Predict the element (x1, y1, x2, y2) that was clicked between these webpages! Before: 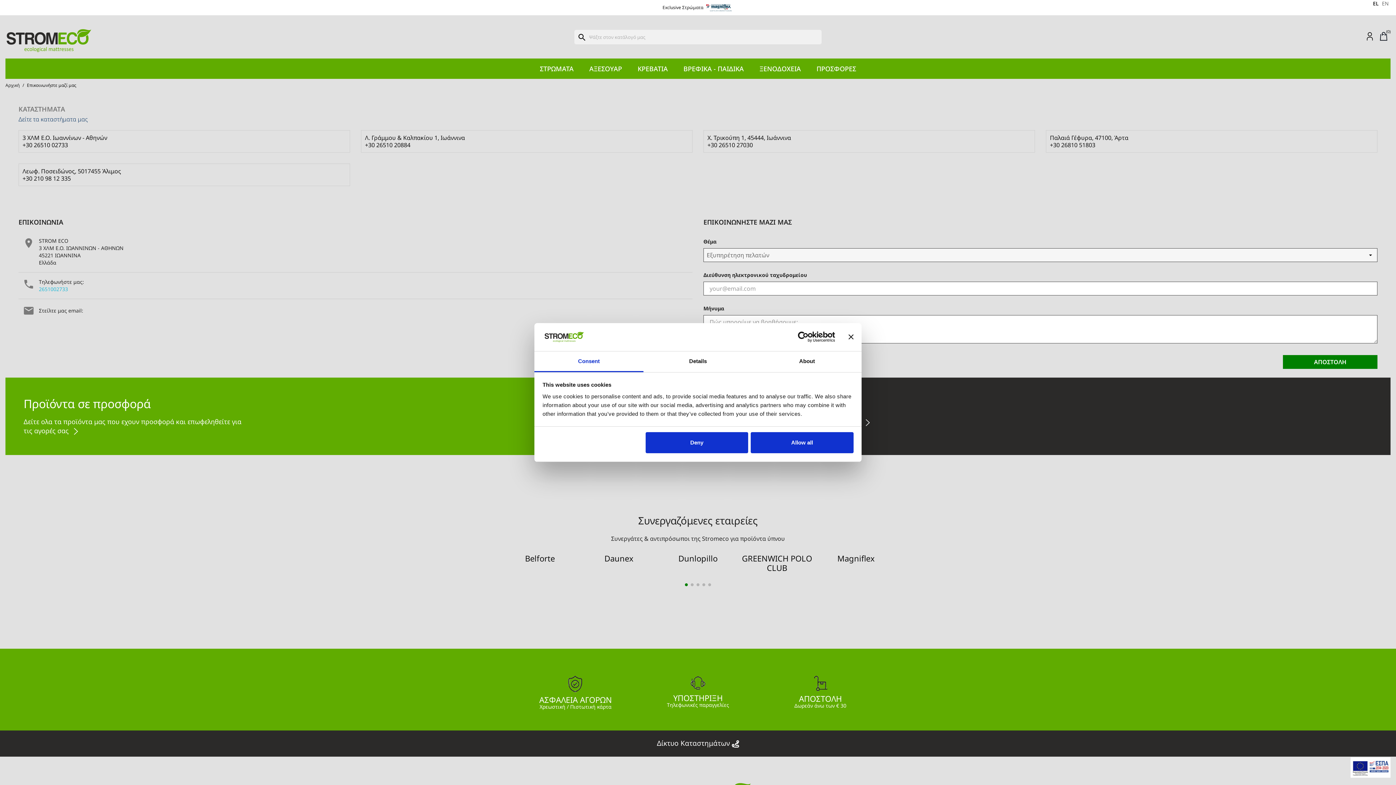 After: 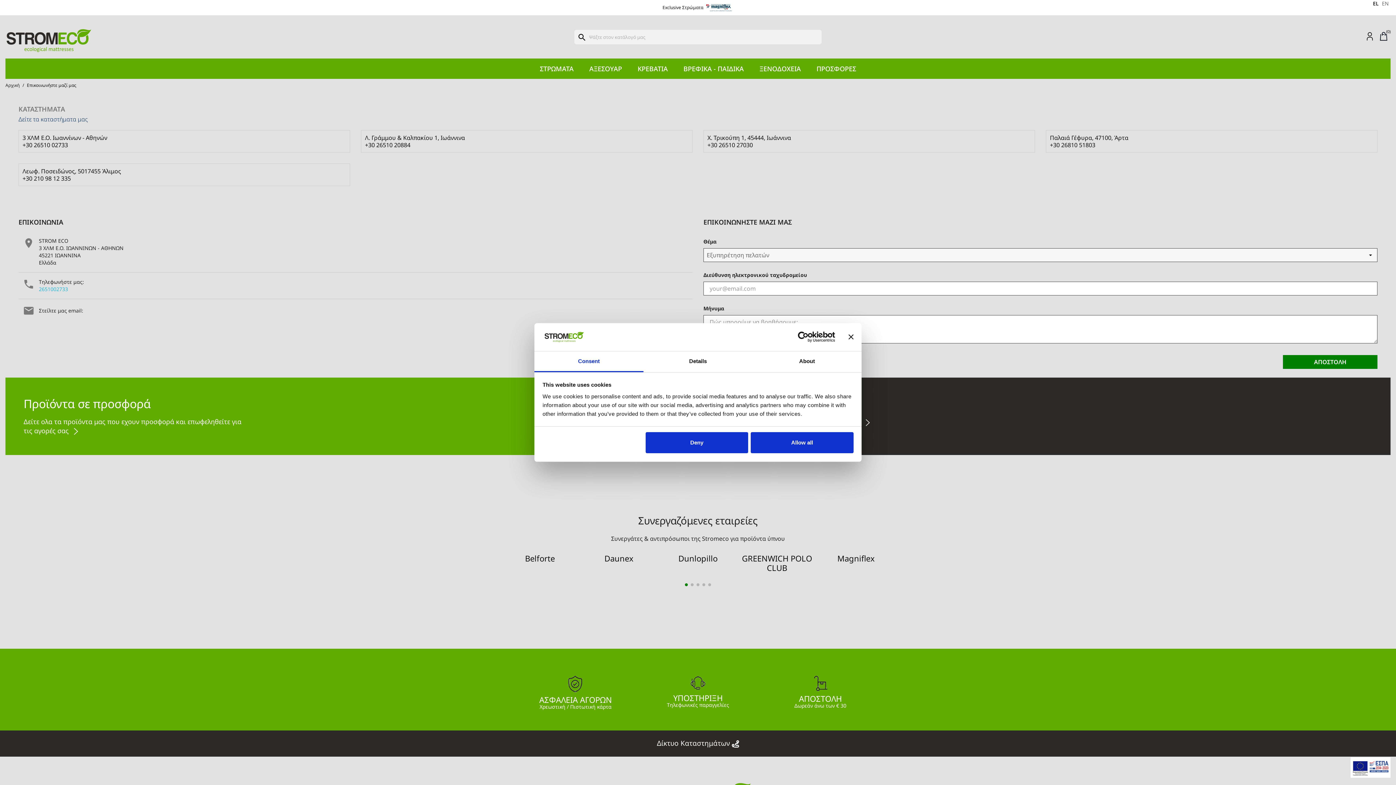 Action: bbox: (1371, 0, 1379, 6) label: EL